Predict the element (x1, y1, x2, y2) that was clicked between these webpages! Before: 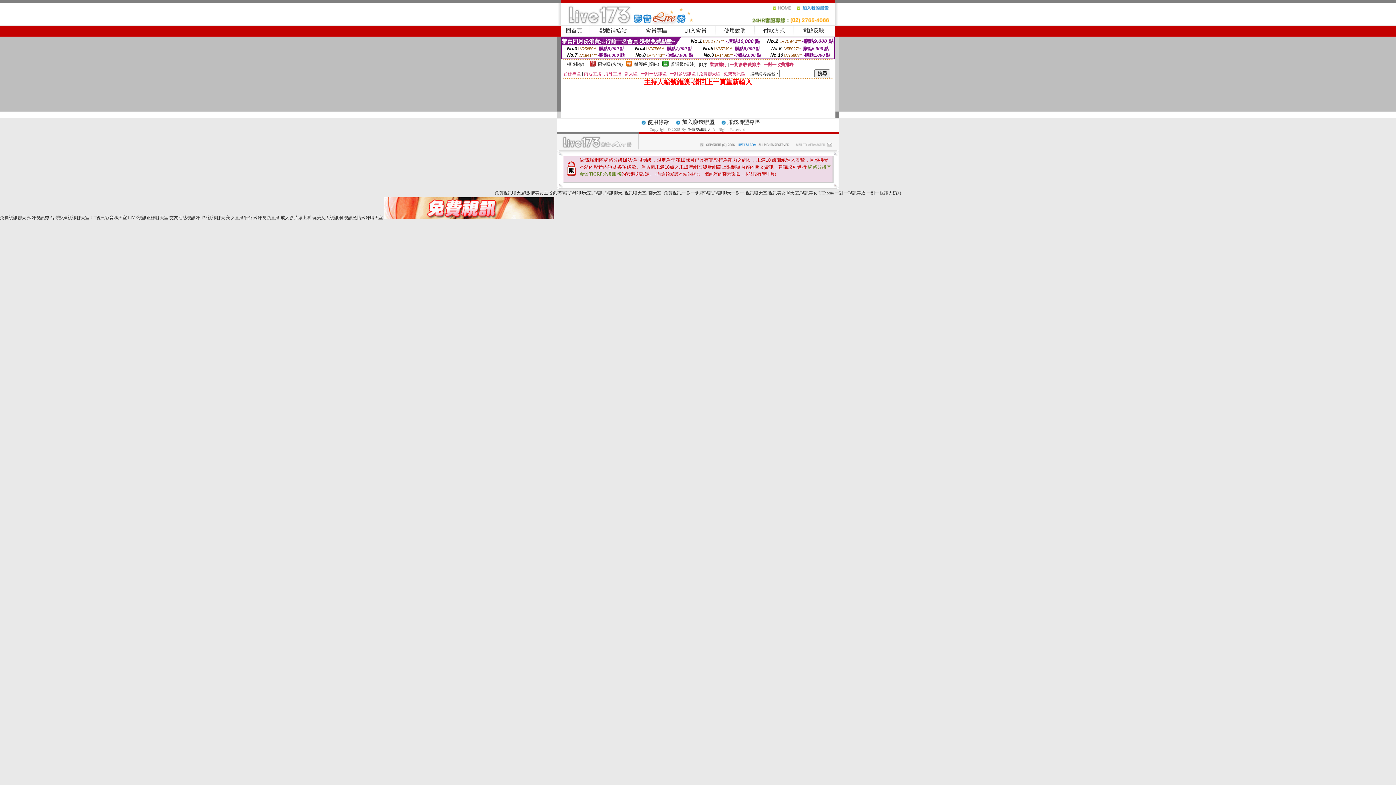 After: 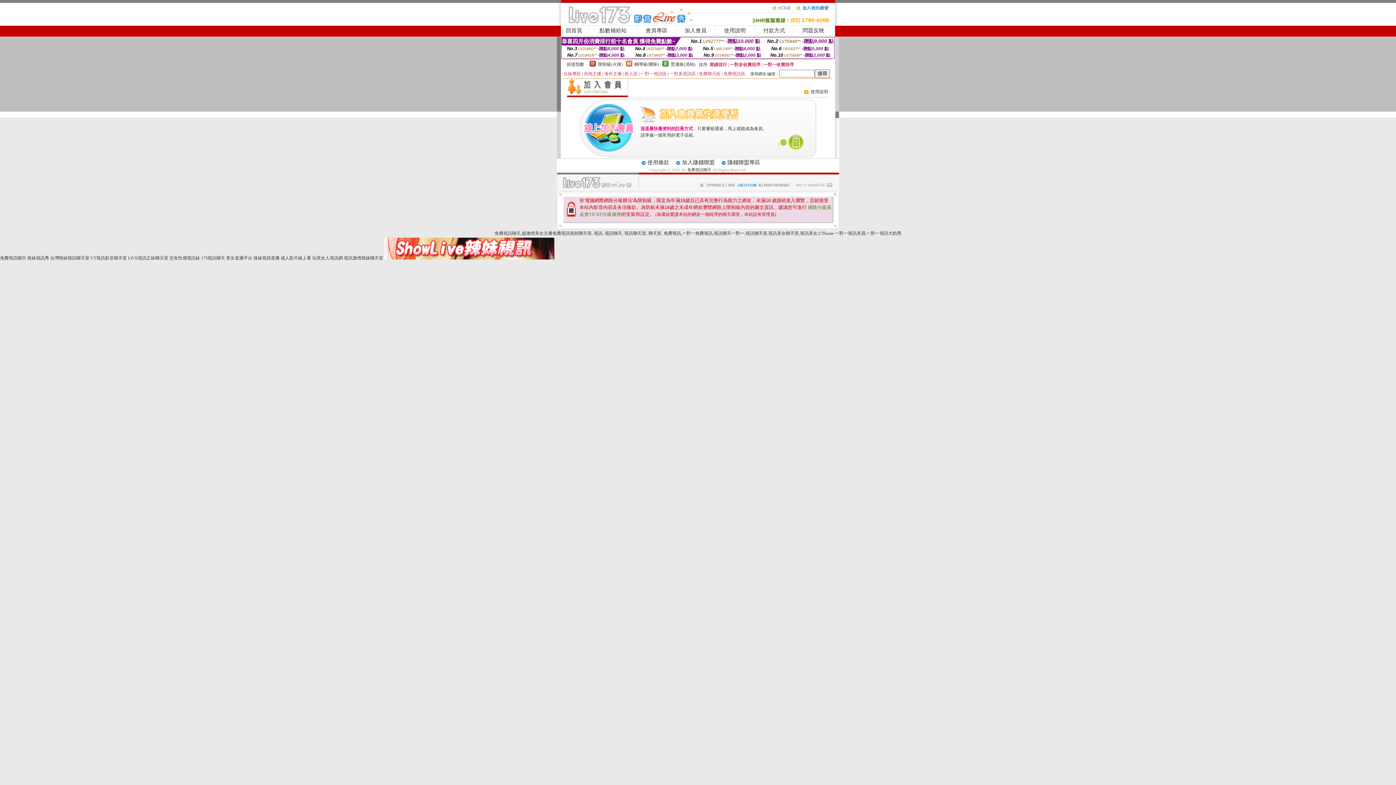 Action: label: 加入會員 bbox: (684, 27, 706, 33)